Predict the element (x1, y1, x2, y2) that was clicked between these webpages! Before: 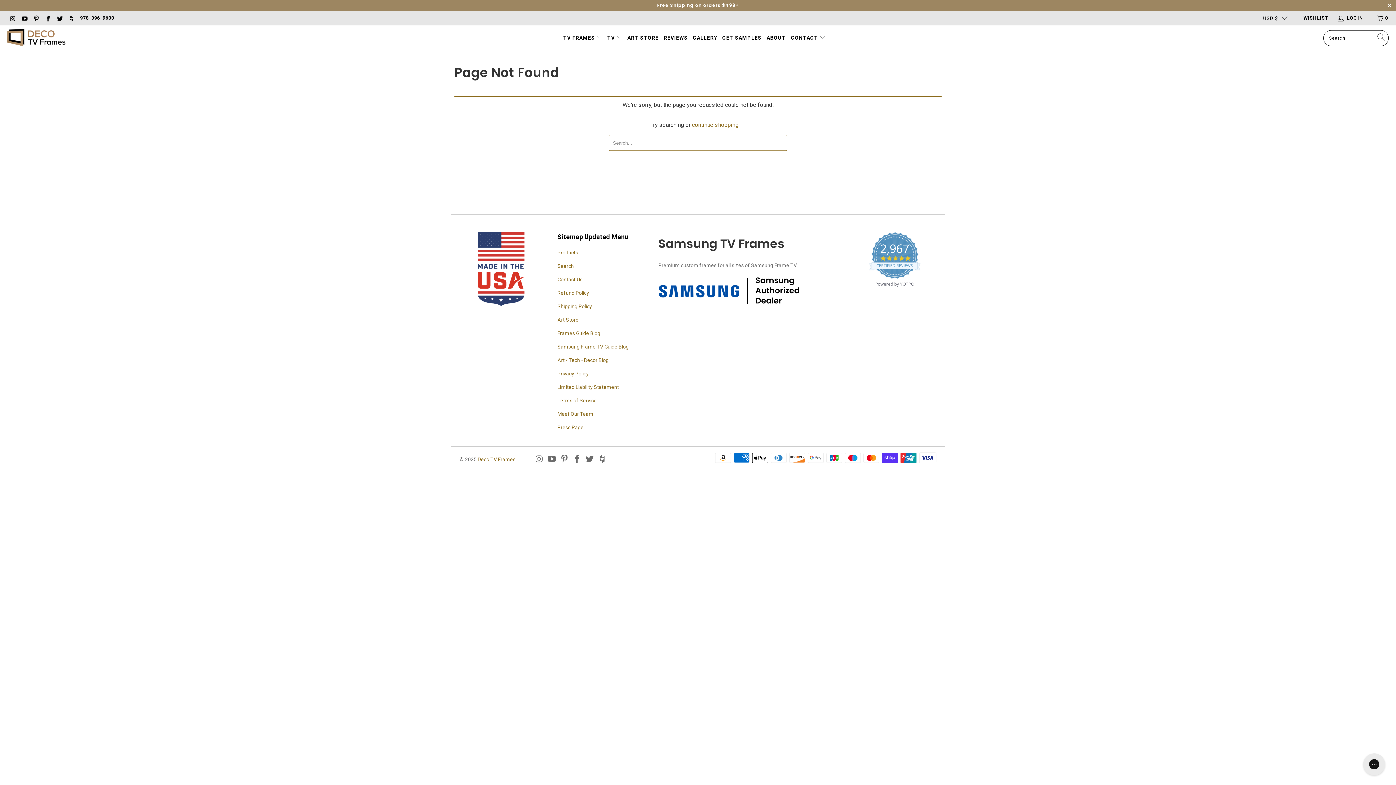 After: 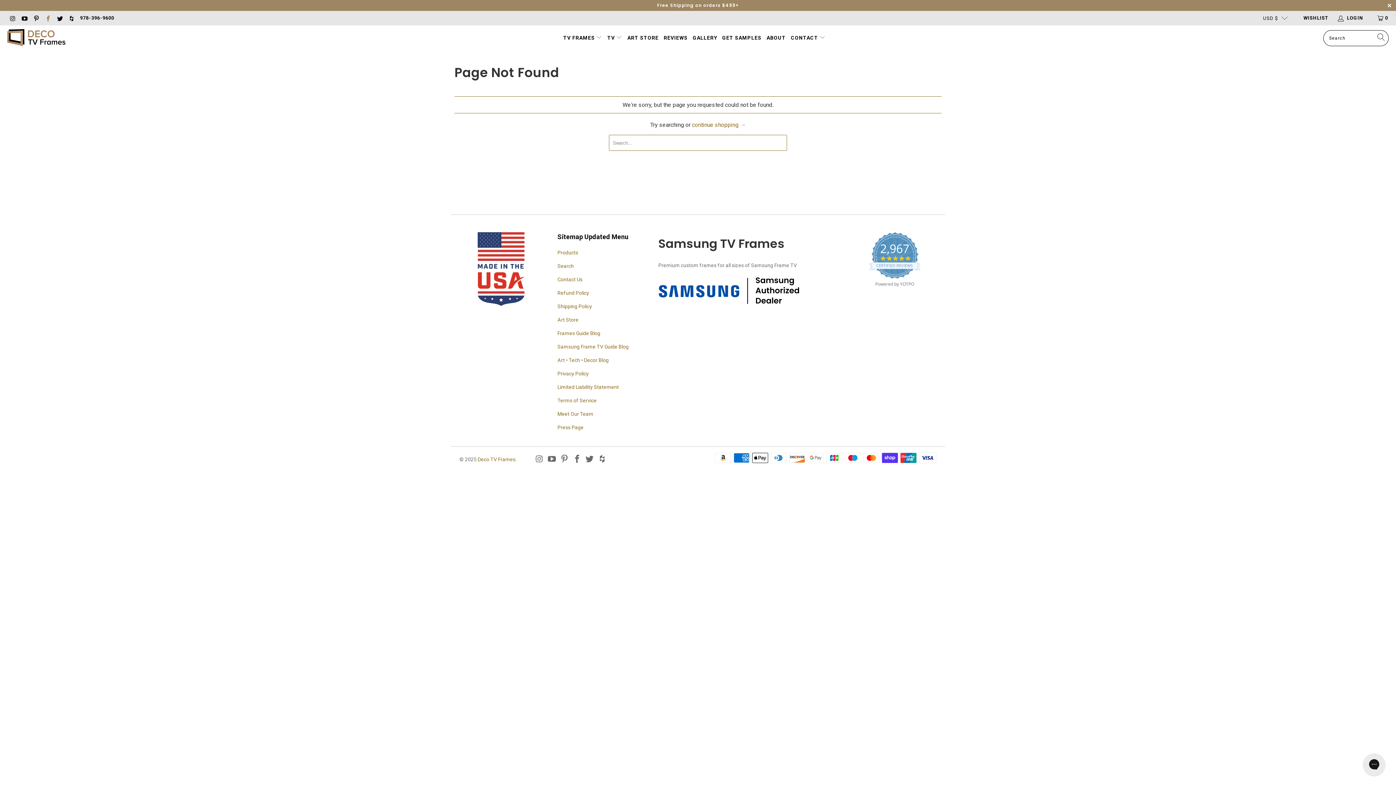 Action: bbox: (44, 15, 51, 20)